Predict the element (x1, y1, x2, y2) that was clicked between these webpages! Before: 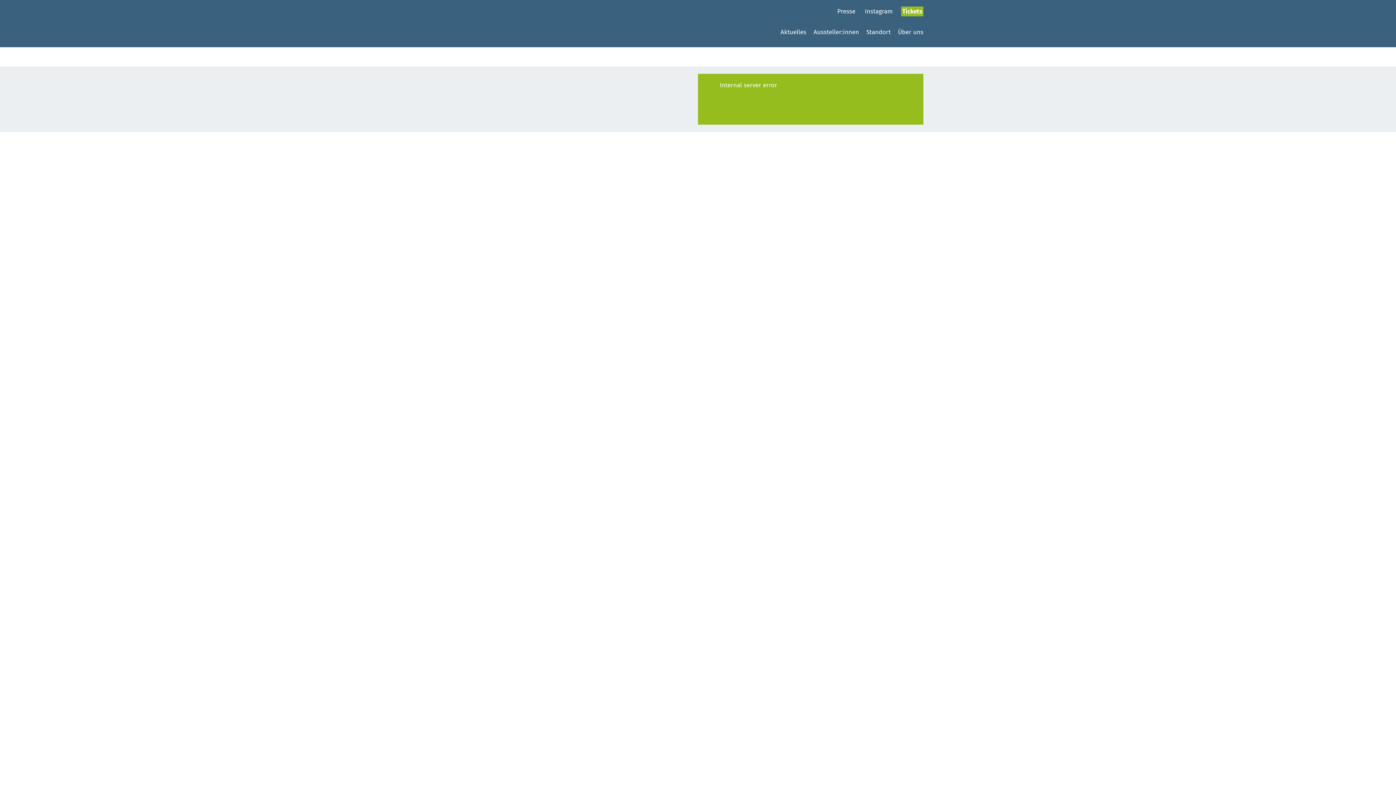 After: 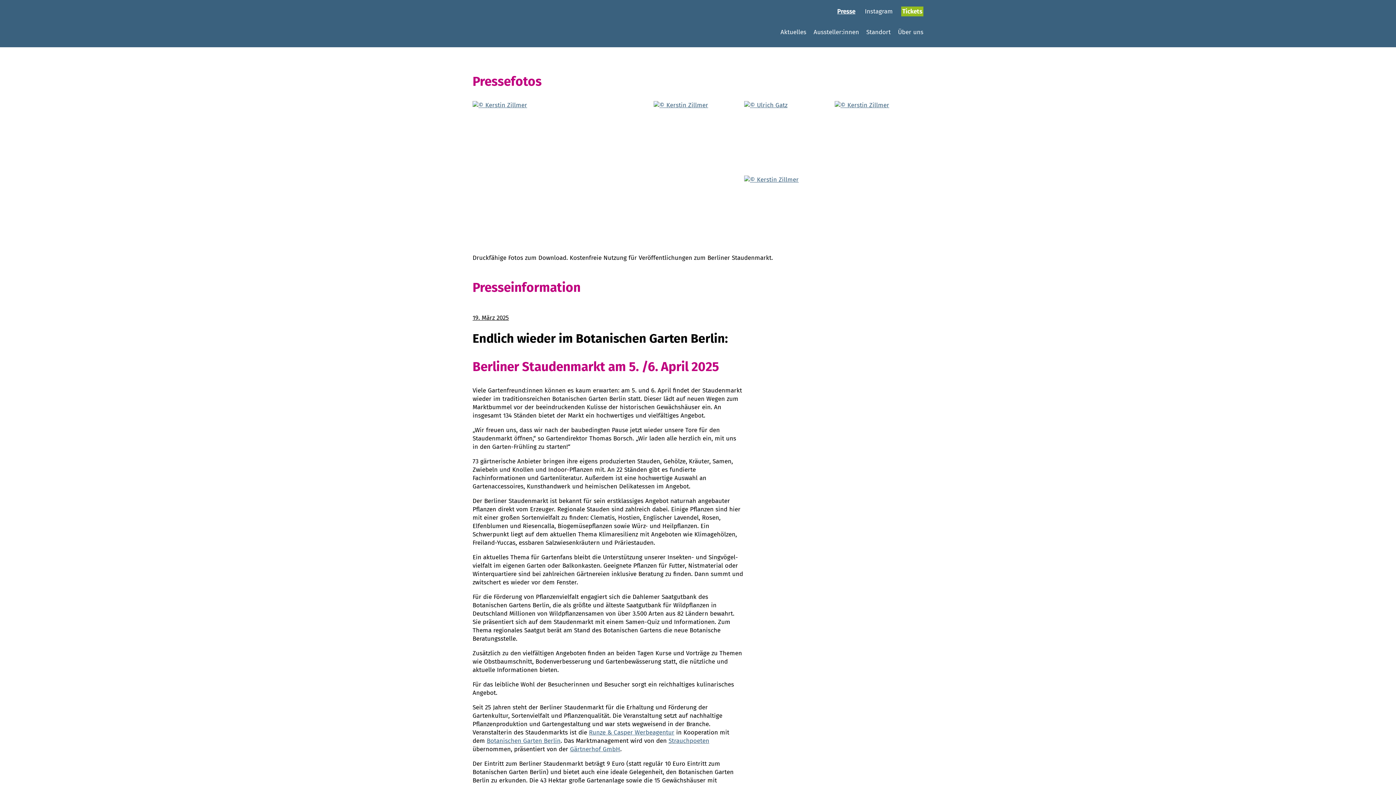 Action: bbox: (836, 6, 856, 16) label: Presse